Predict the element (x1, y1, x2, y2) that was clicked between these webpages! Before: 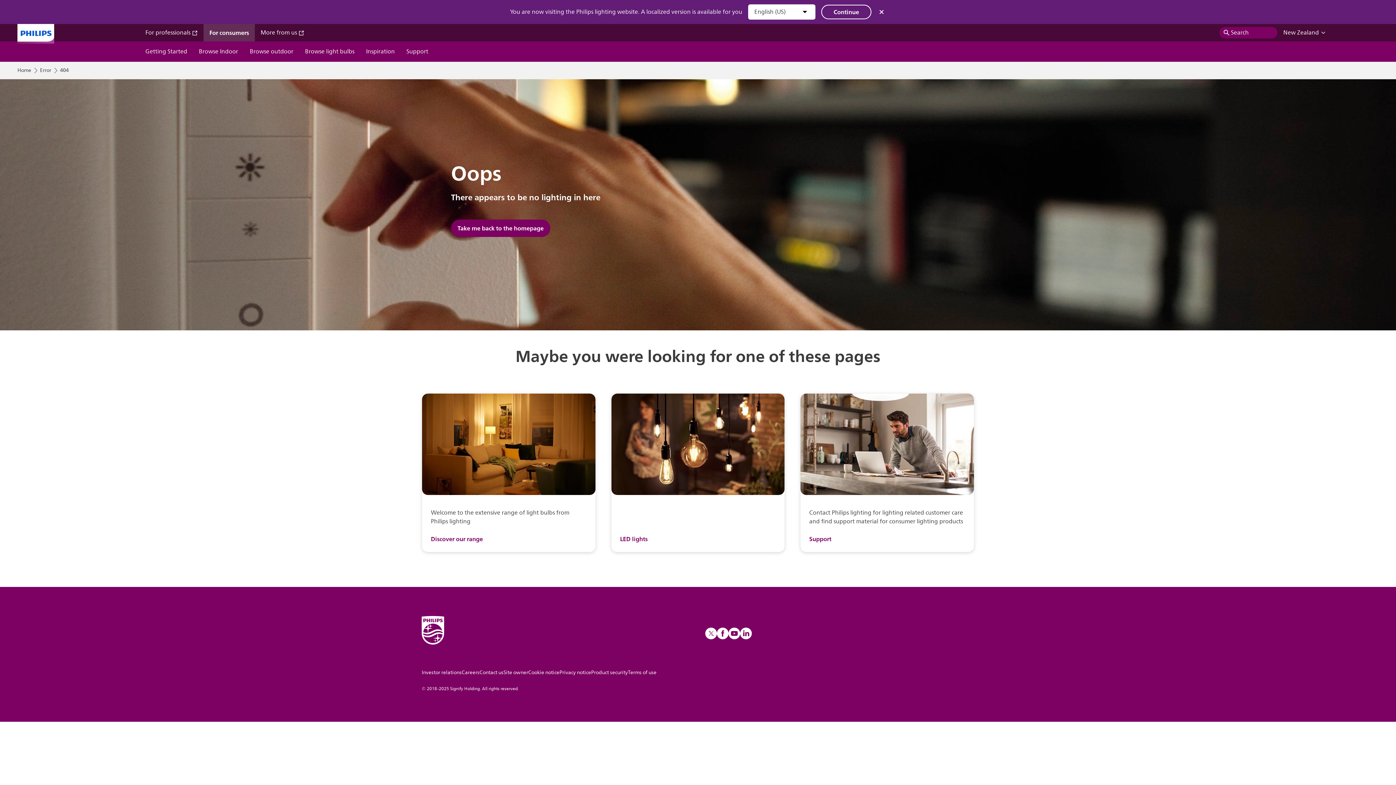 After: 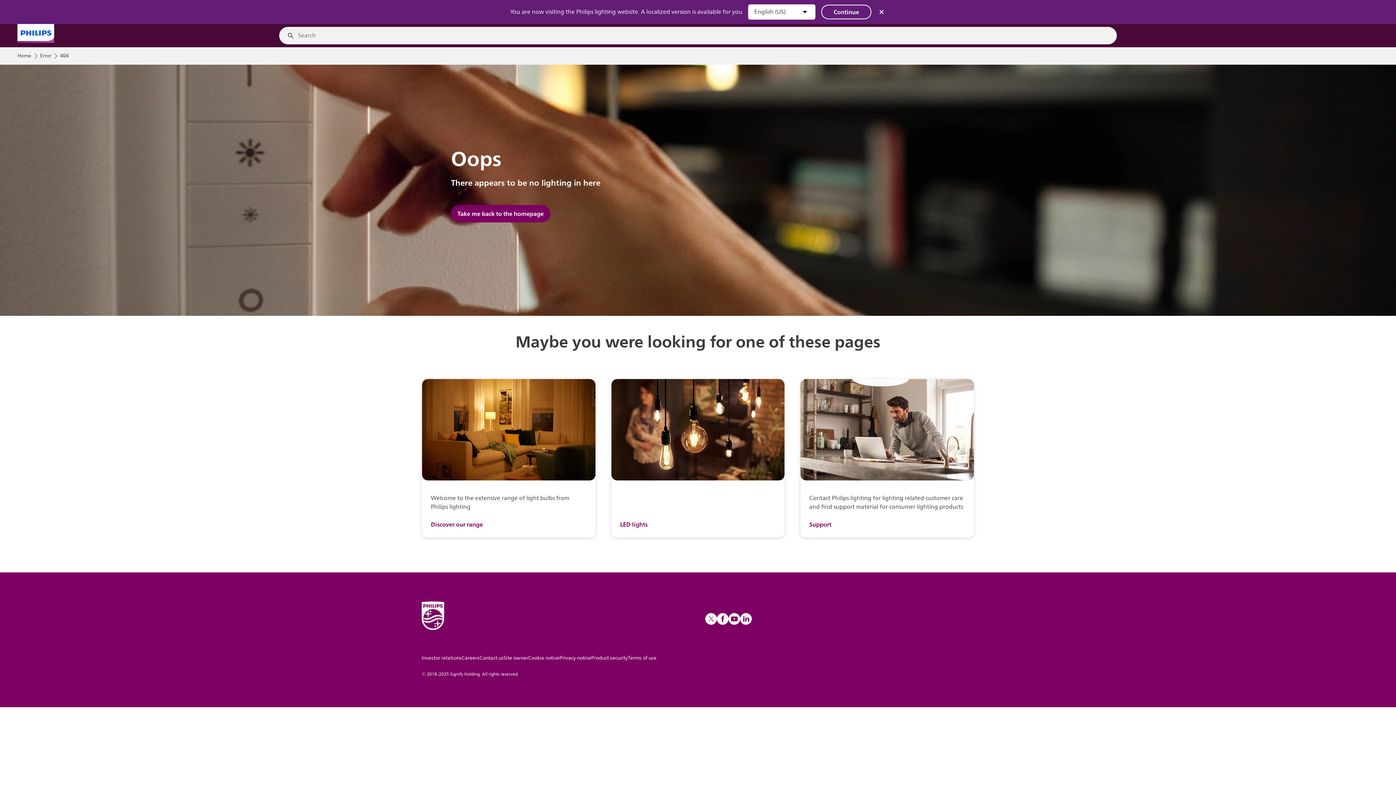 Action: bbox: (1219, 26, 1277, 38) label: Search